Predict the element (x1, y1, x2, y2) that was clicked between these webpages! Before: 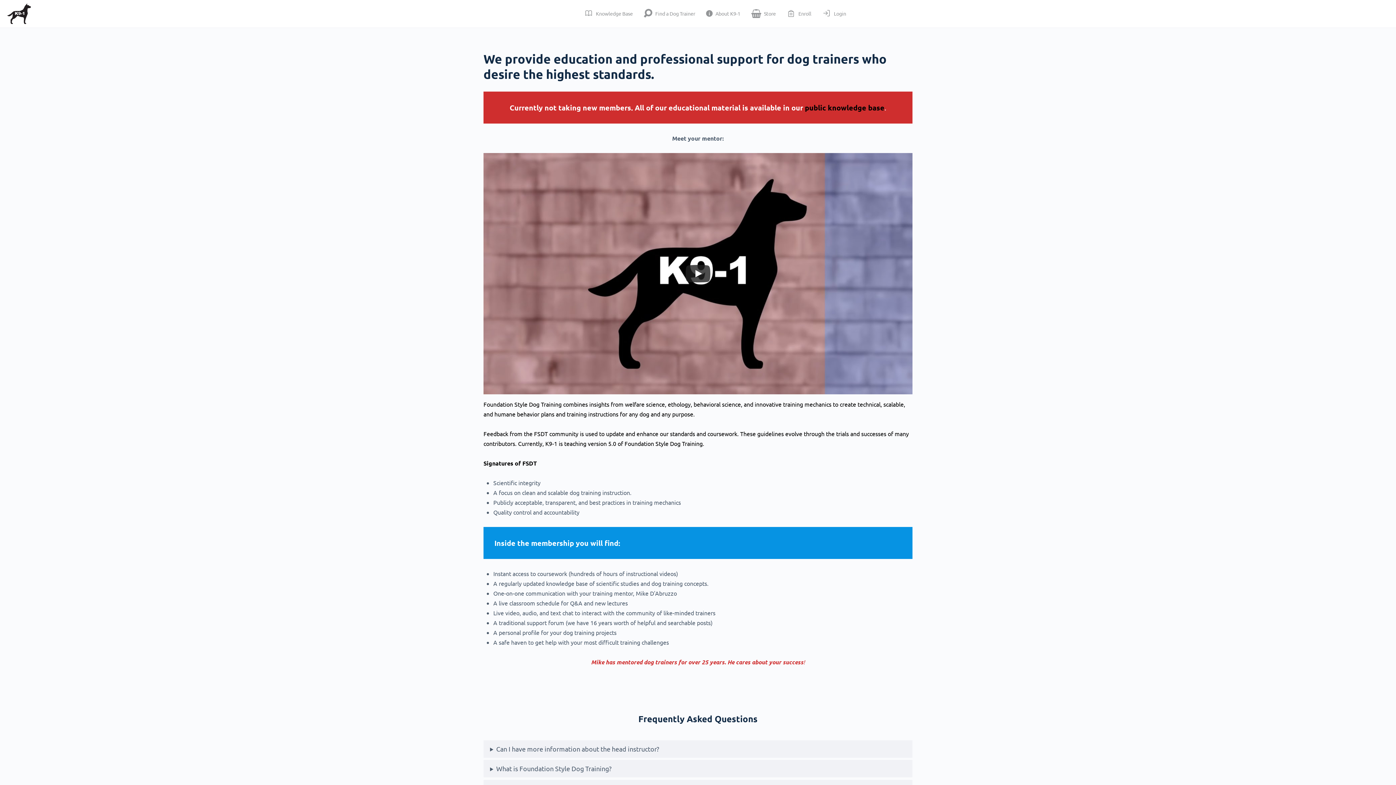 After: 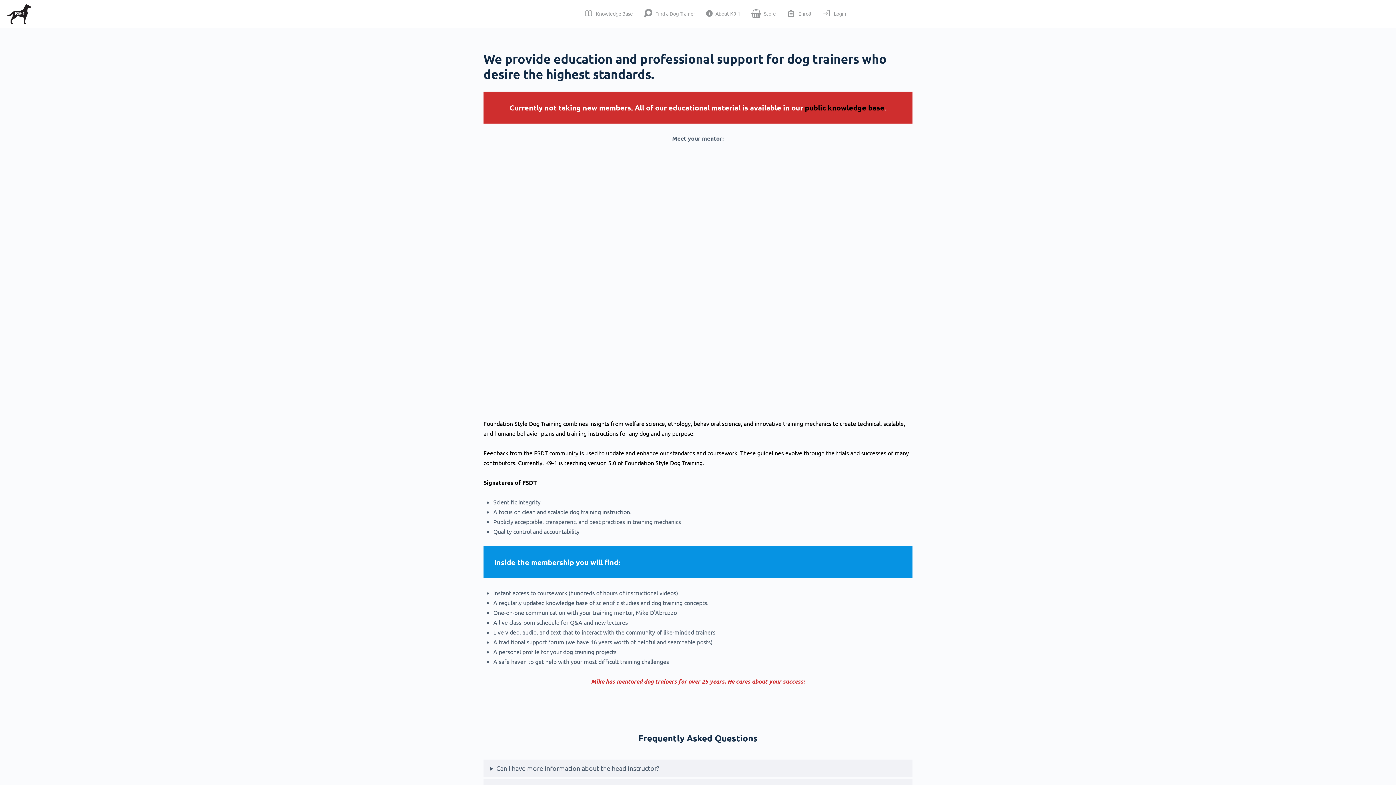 Action: label: Play bbox: (685, 265, 710, 282)